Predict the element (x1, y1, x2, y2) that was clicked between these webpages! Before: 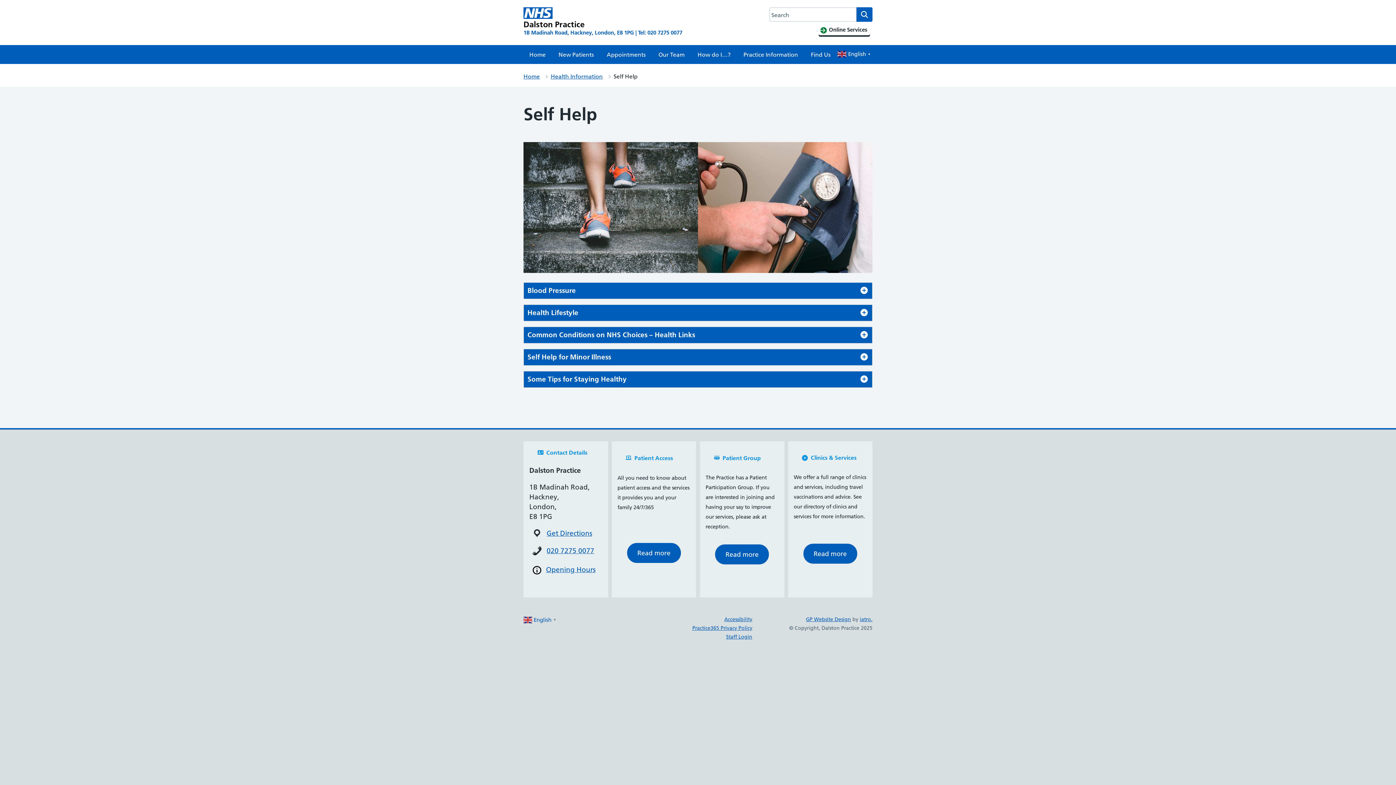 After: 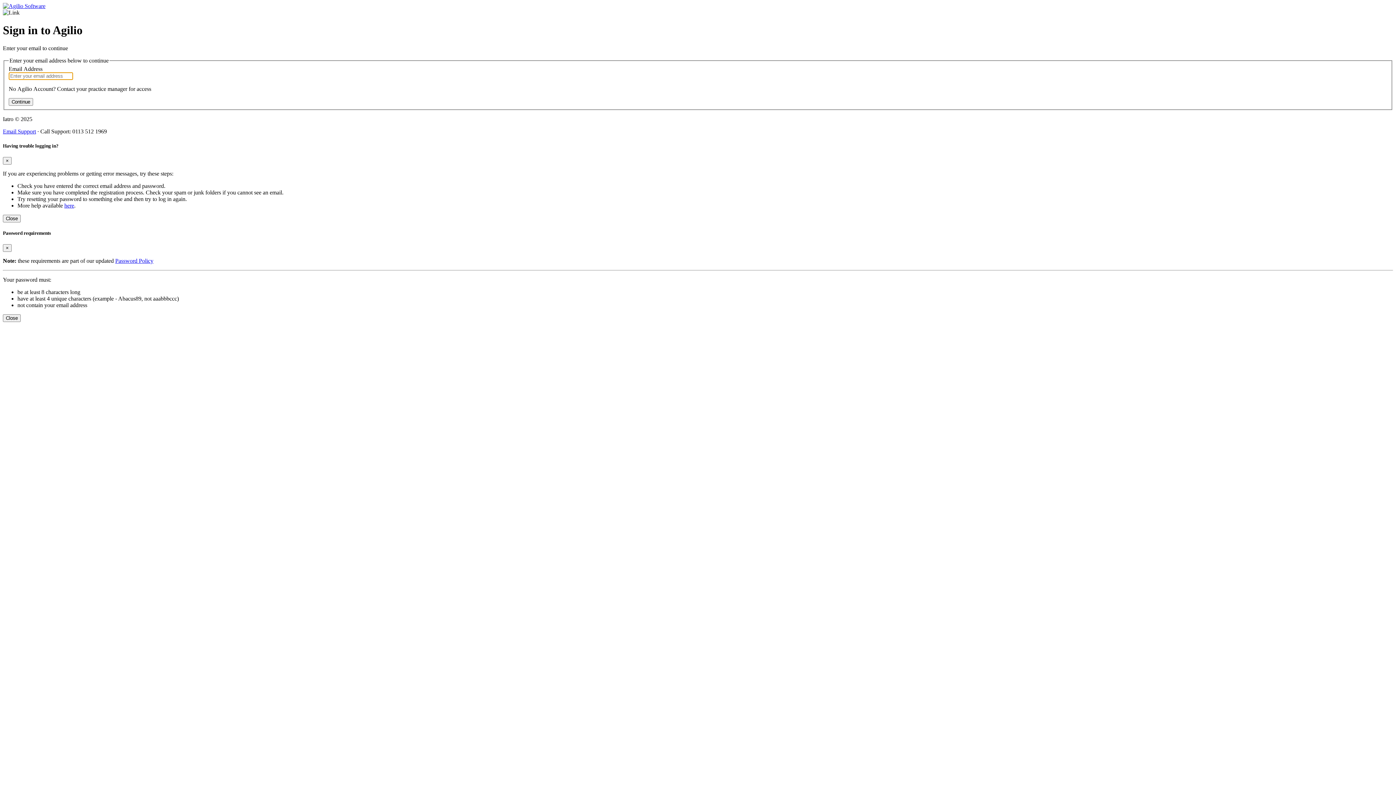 Action: label: Staff Login bbox: (726, 633, 752, 640)